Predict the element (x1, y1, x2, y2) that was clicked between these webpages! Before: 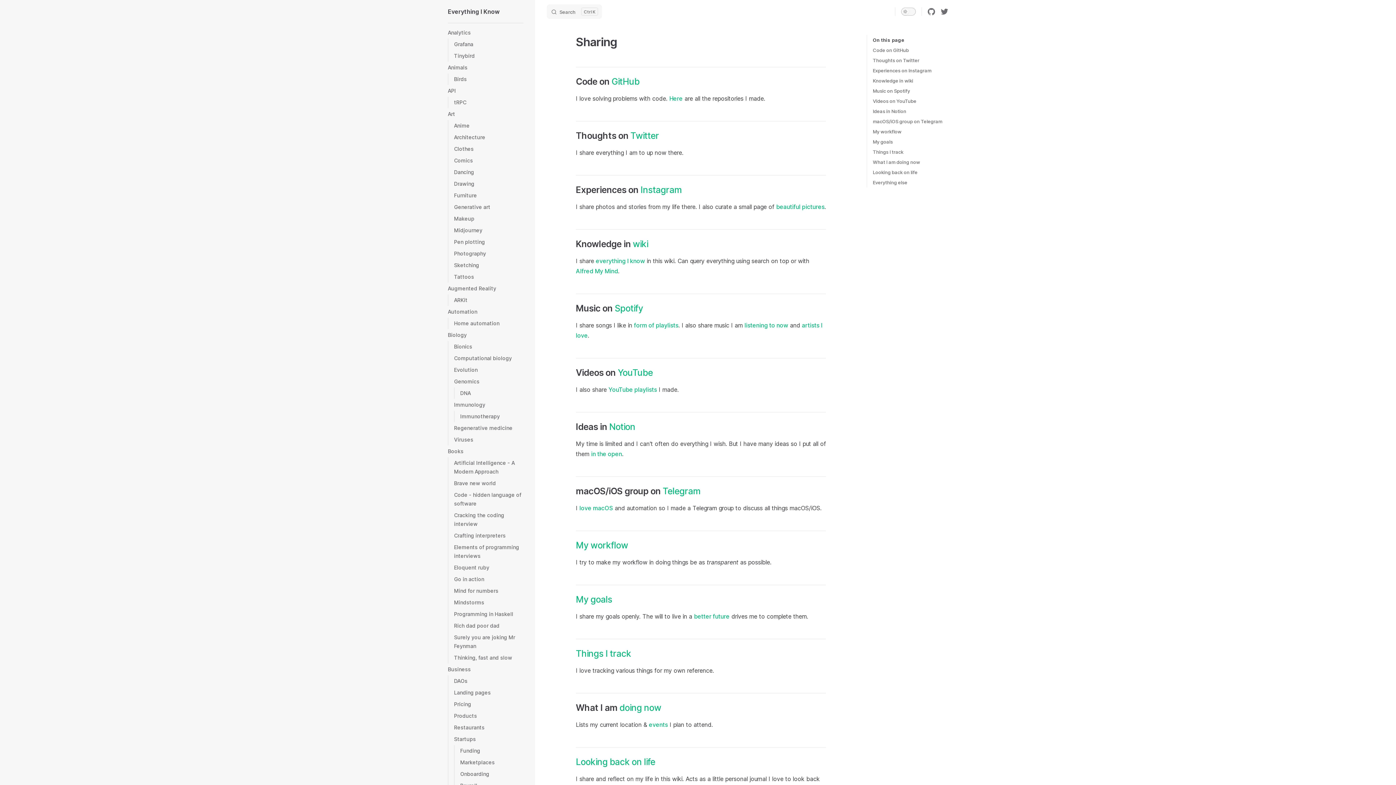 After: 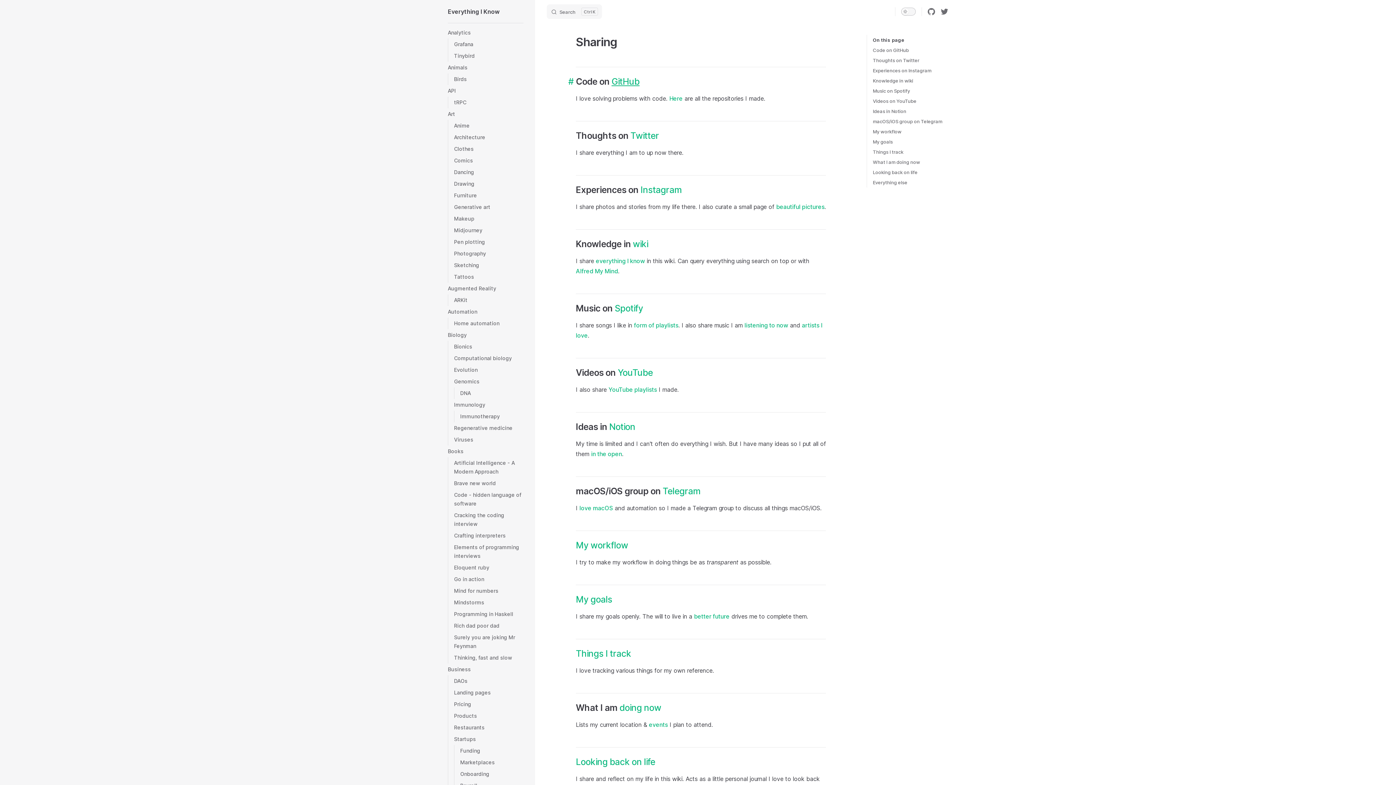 Action: label: GitHub bbox: (611, 76, 639, 86)